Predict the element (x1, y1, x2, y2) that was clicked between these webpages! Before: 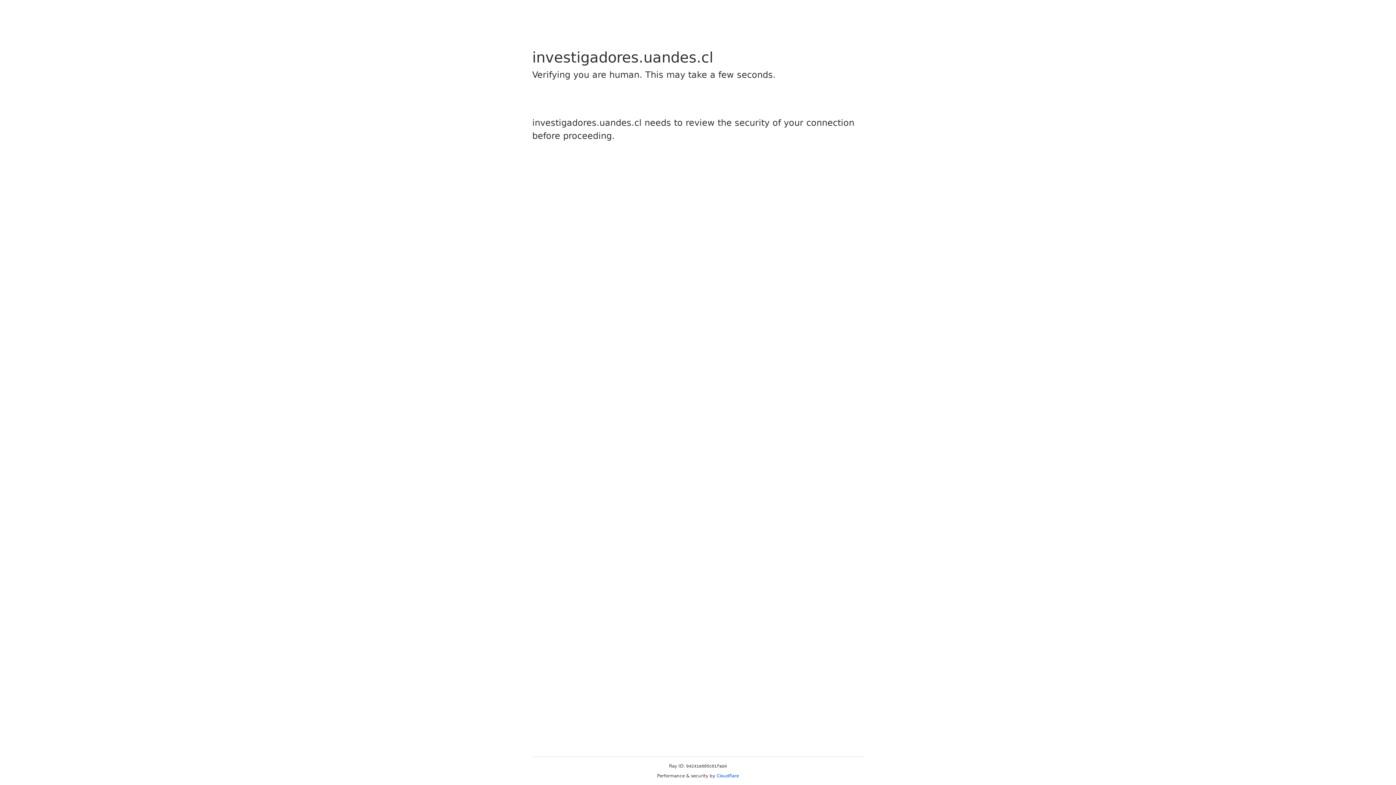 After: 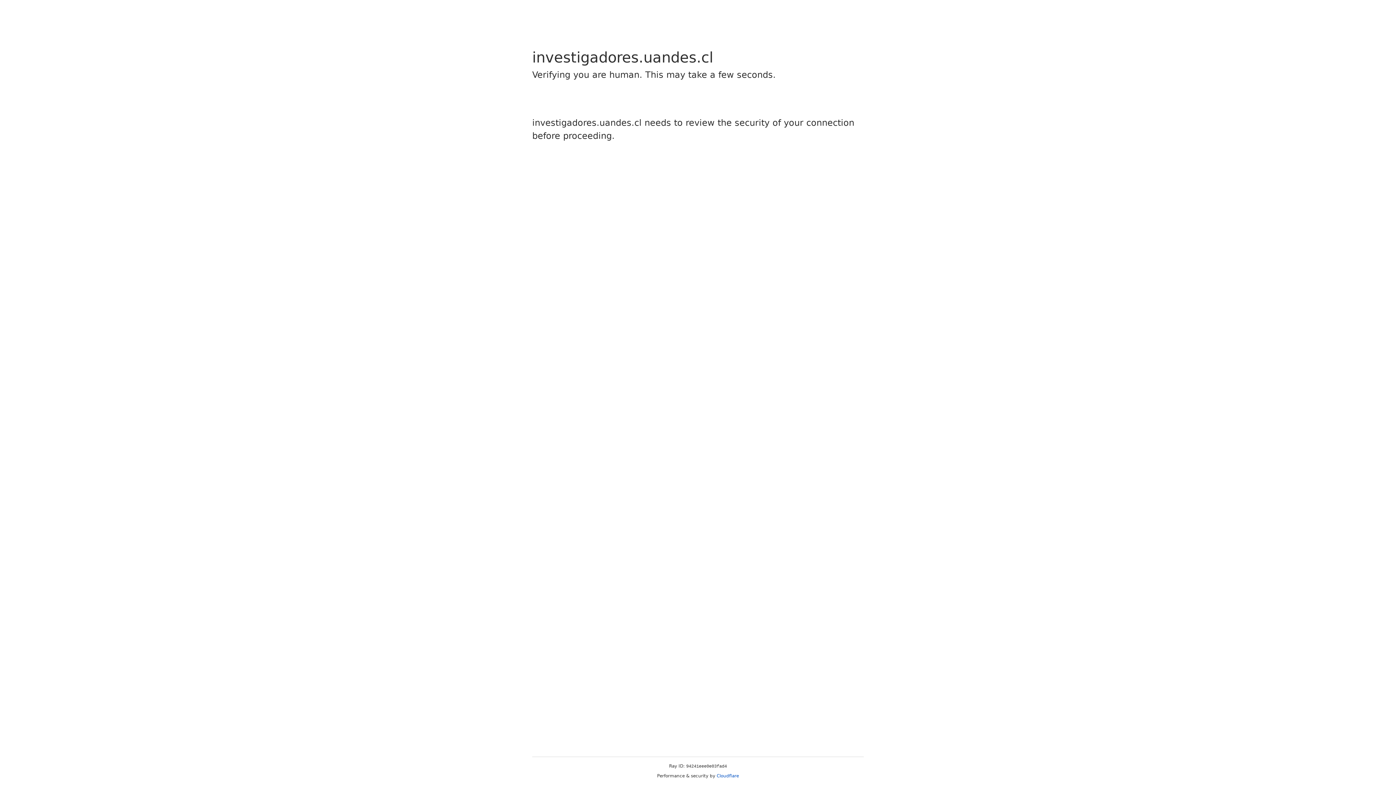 Action: bbox: (716, 773, 739, 778) label: Cloudflare